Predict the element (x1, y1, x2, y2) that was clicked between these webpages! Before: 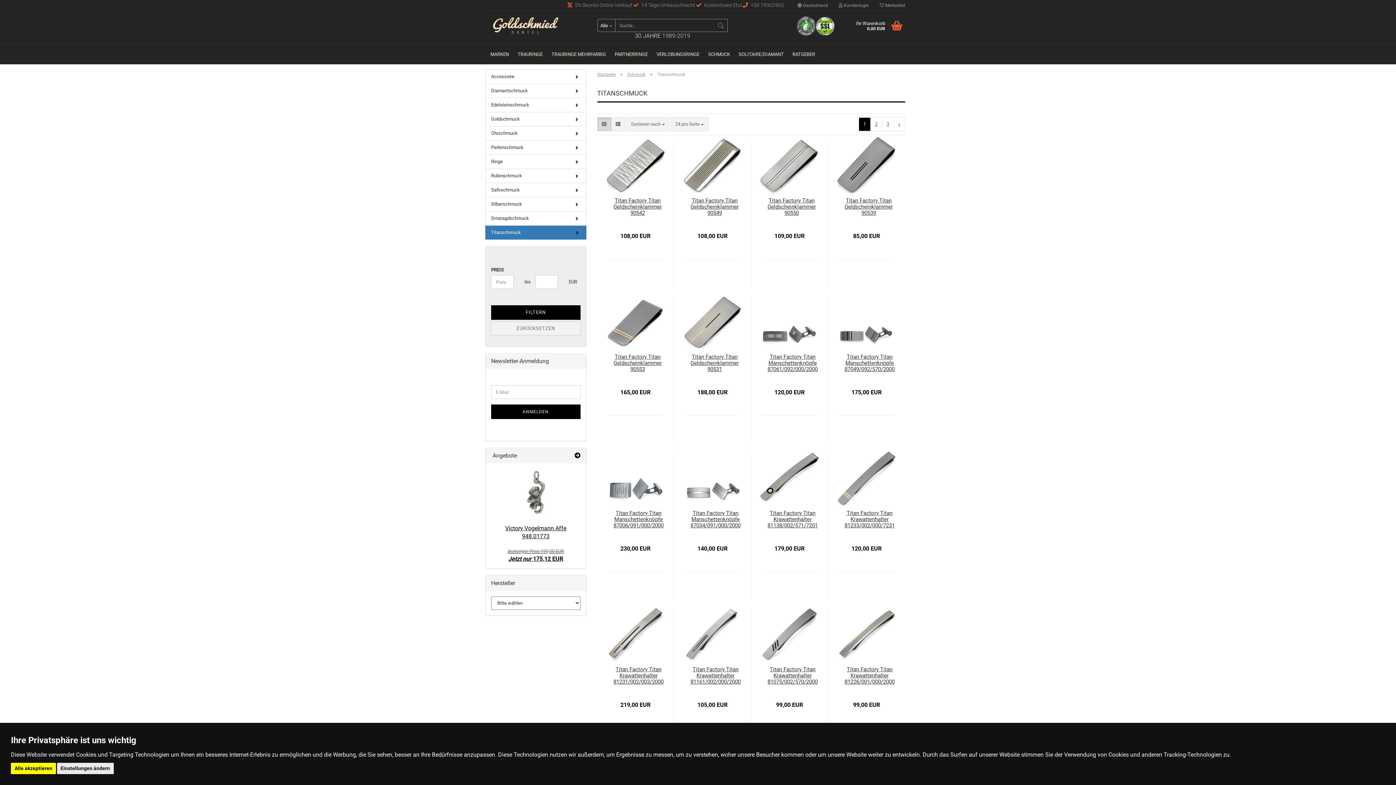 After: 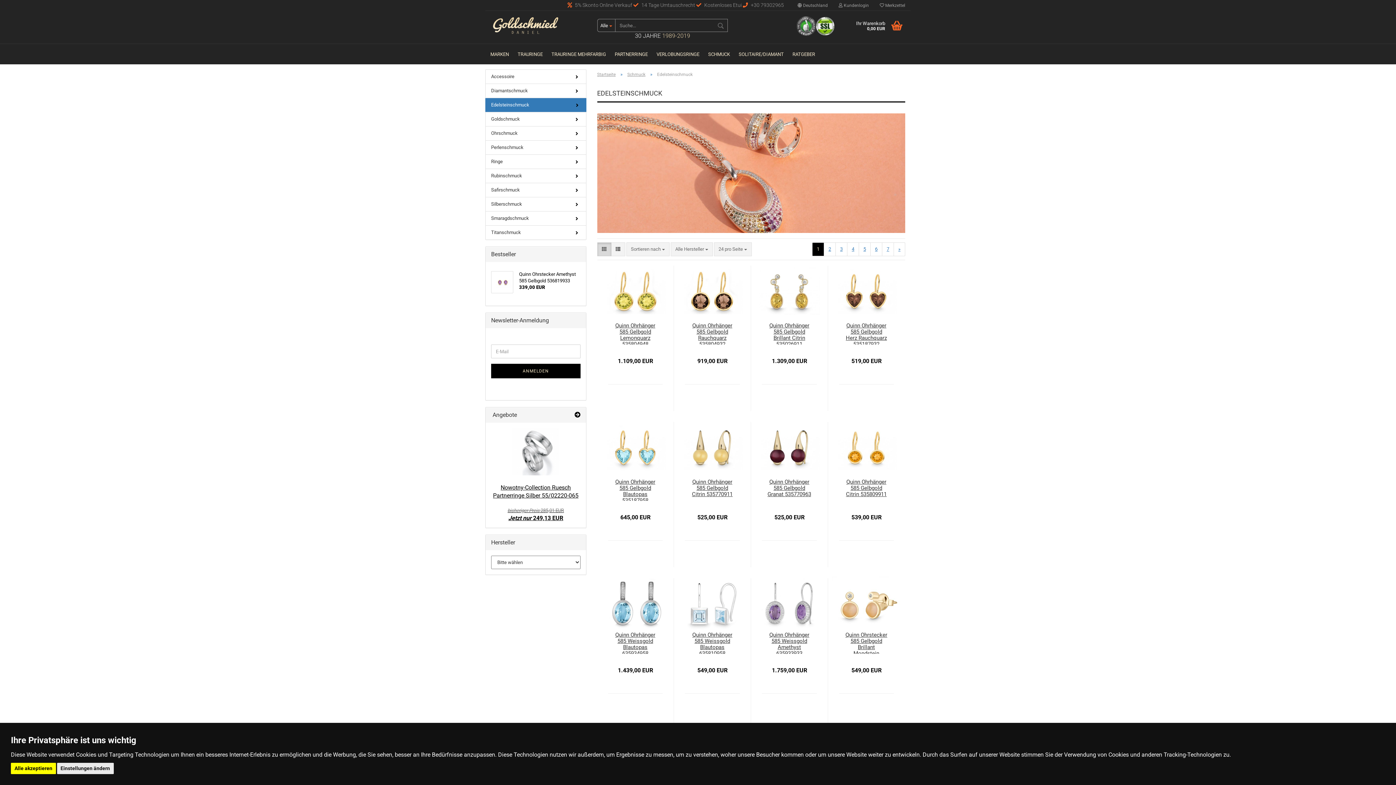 Action: bbox: (485, 98, 586, 112) label: Edelsteinschmuck